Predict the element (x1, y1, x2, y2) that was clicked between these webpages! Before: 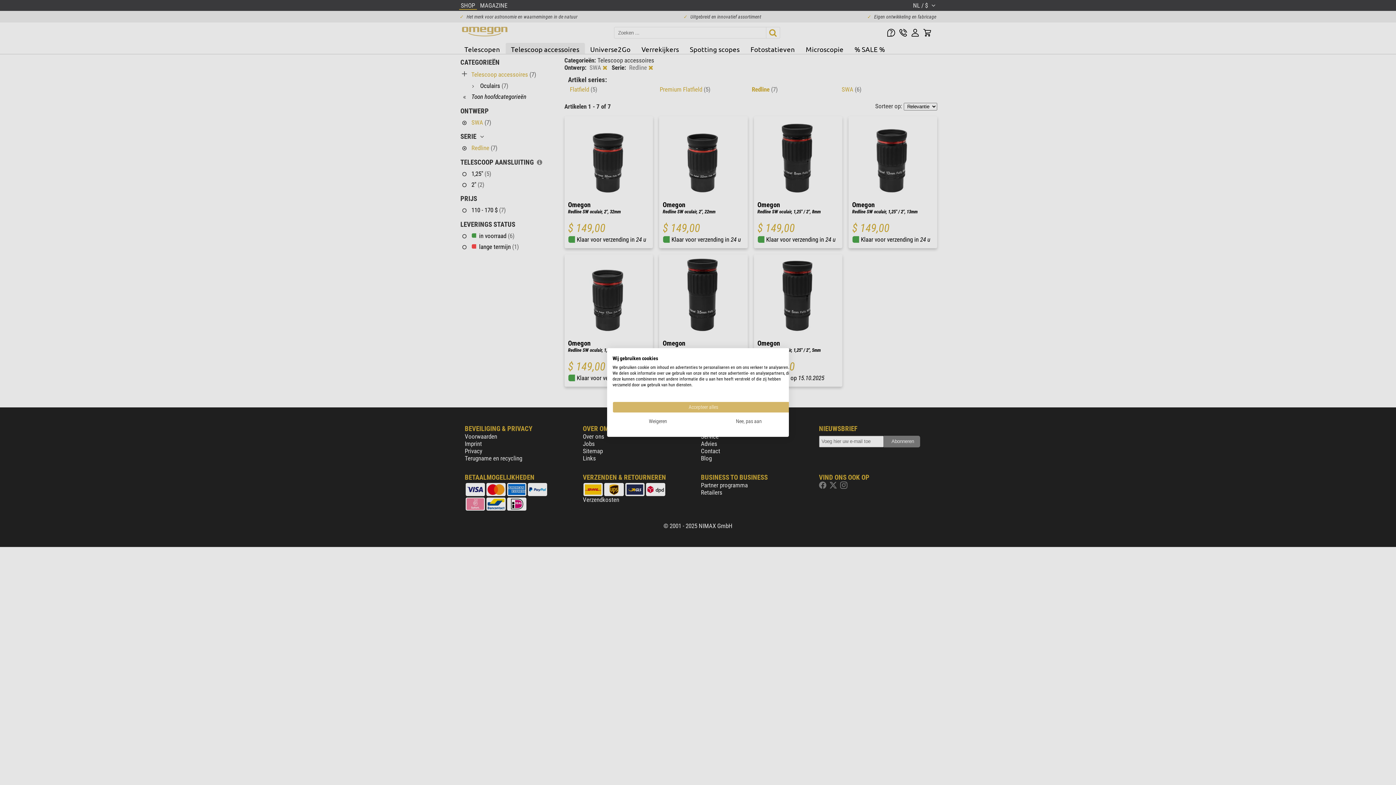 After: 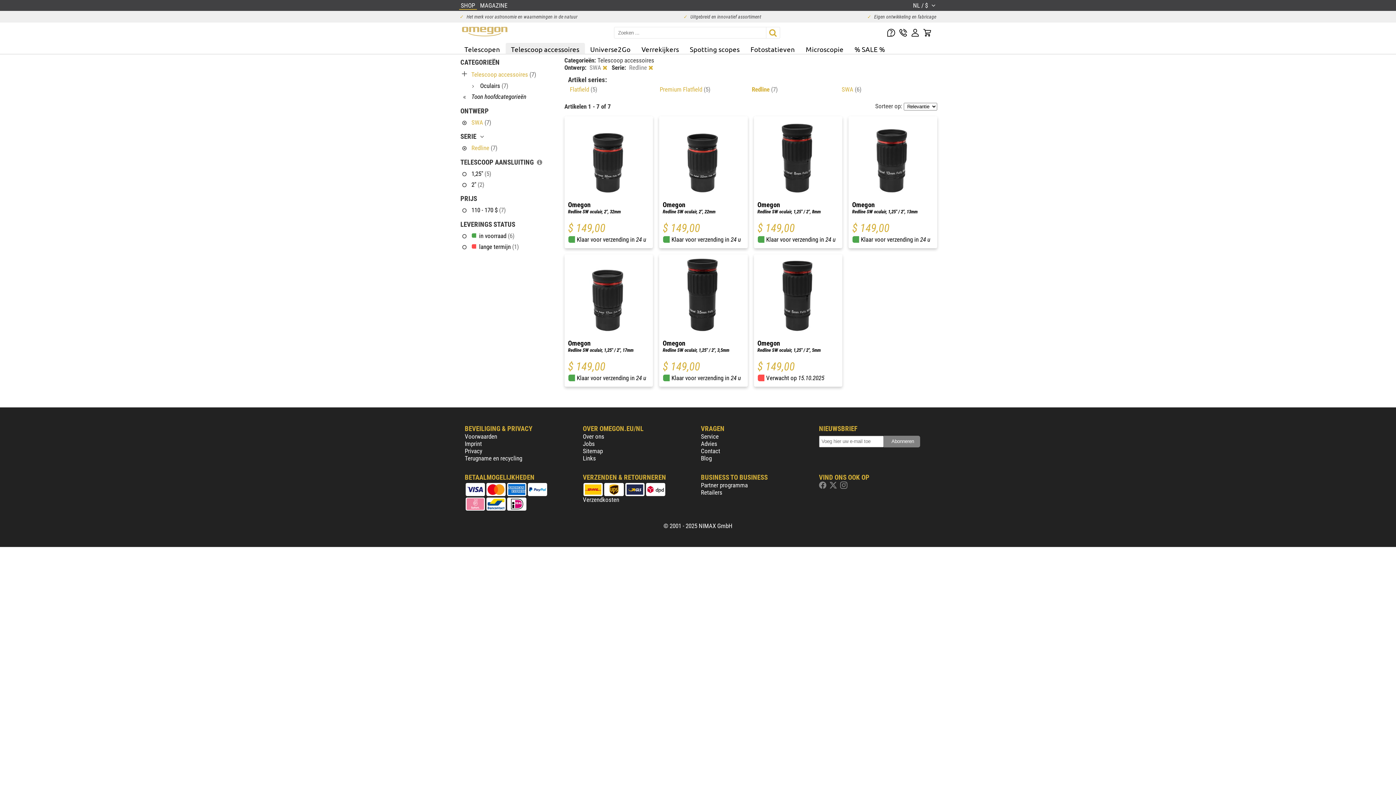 Action: bbox: (612, 401, 794, 413) label: Accepteer alle cookies